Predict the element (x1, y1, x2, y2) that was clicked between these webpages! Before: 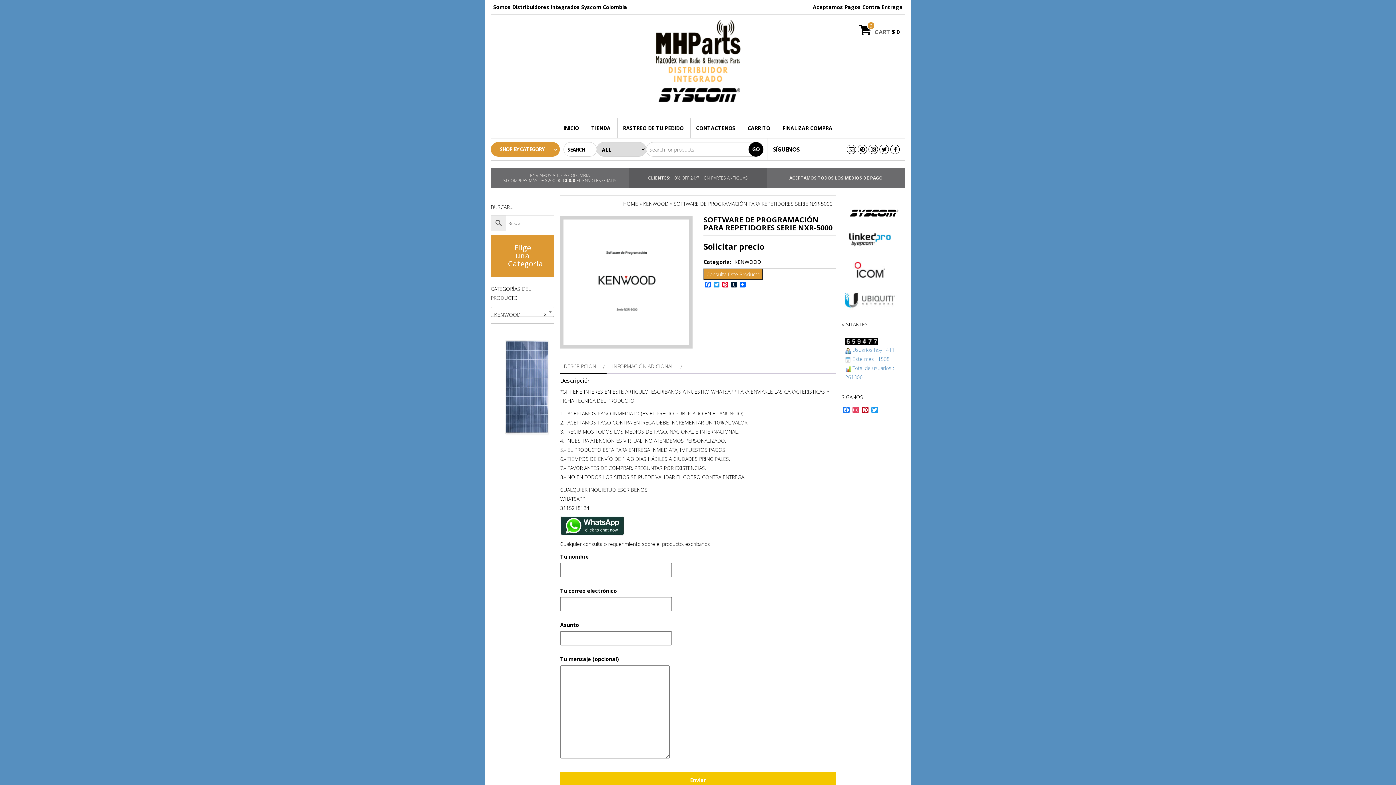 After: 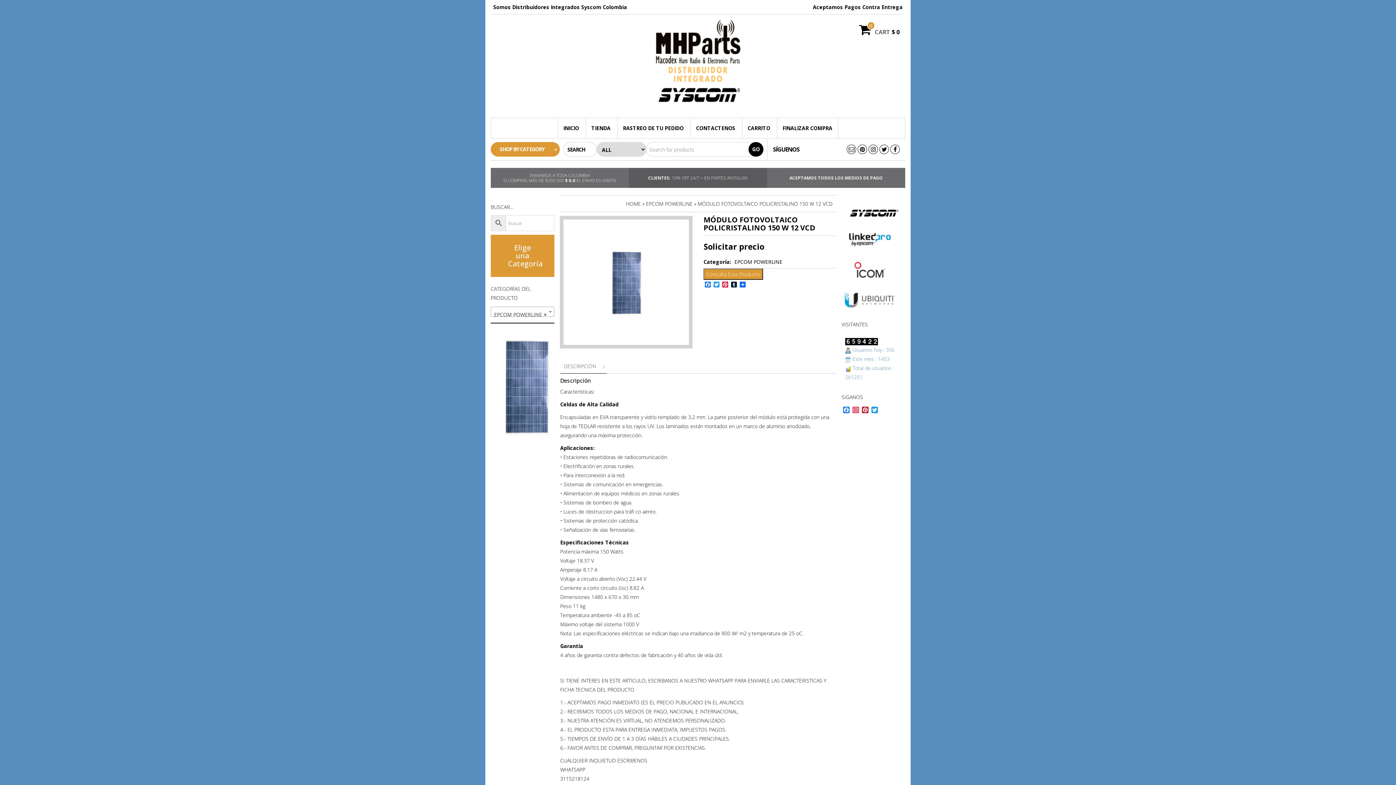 Action: bbox: (498, 382, 554, 389)